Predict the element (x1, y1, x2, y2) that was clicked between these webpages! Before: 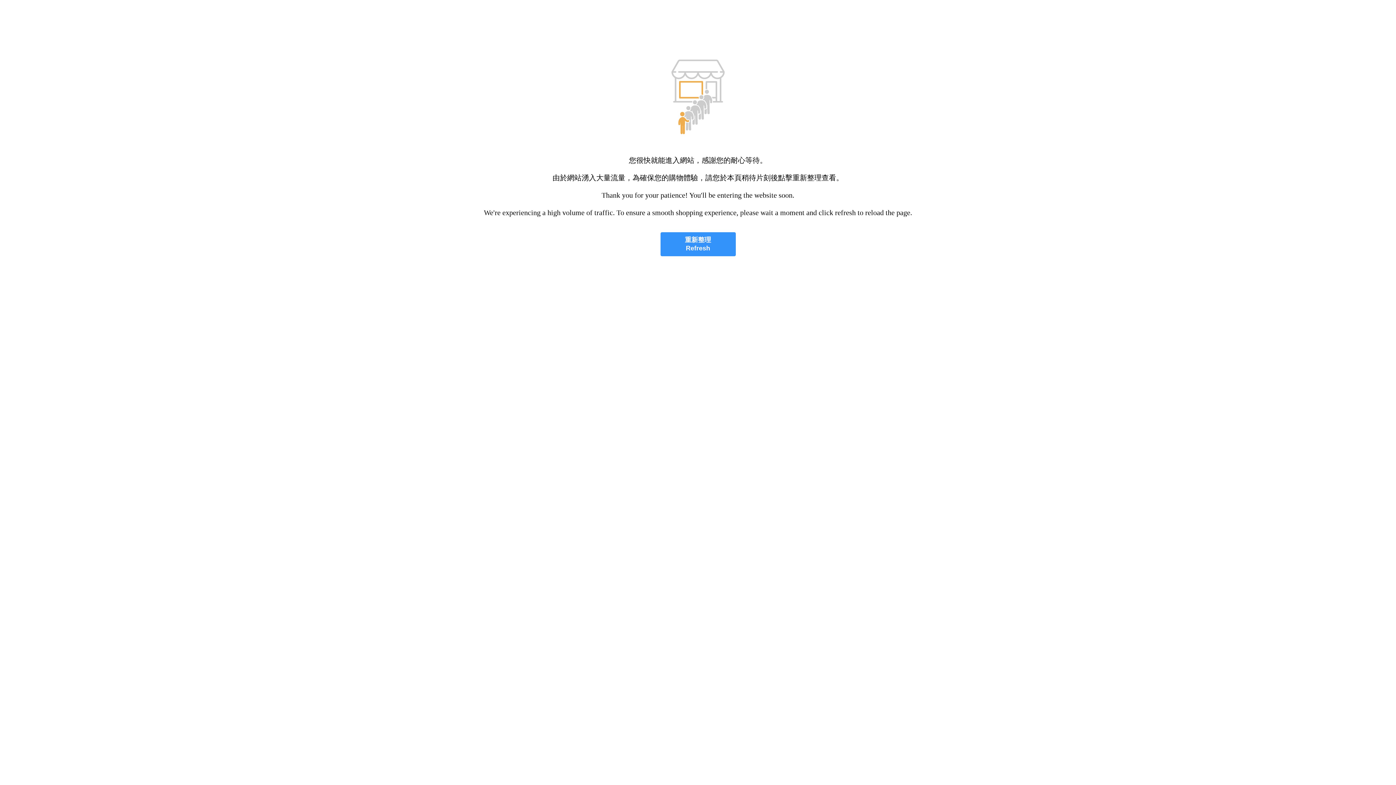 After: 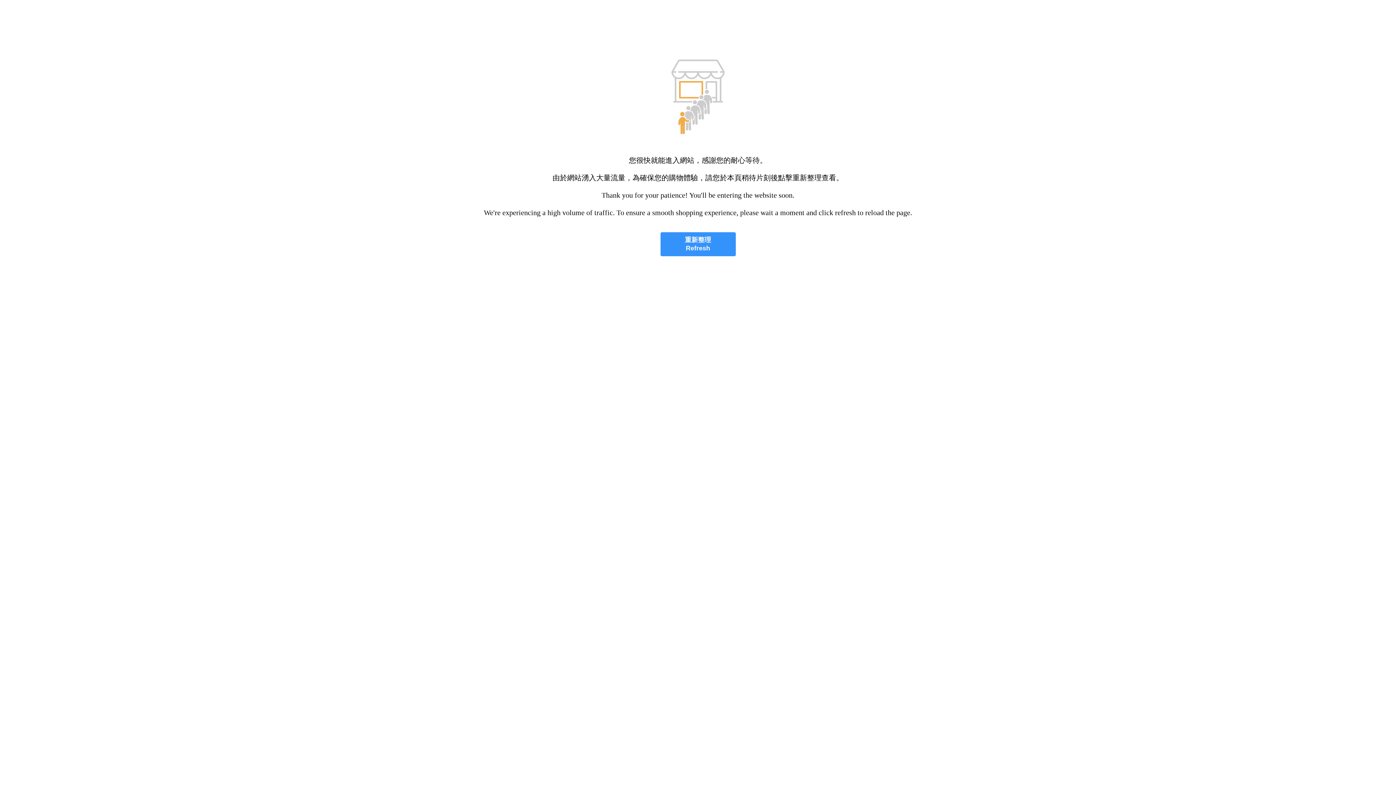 Action: label: 重新整理
Refresh bbox: (660, 232, 735, 256)